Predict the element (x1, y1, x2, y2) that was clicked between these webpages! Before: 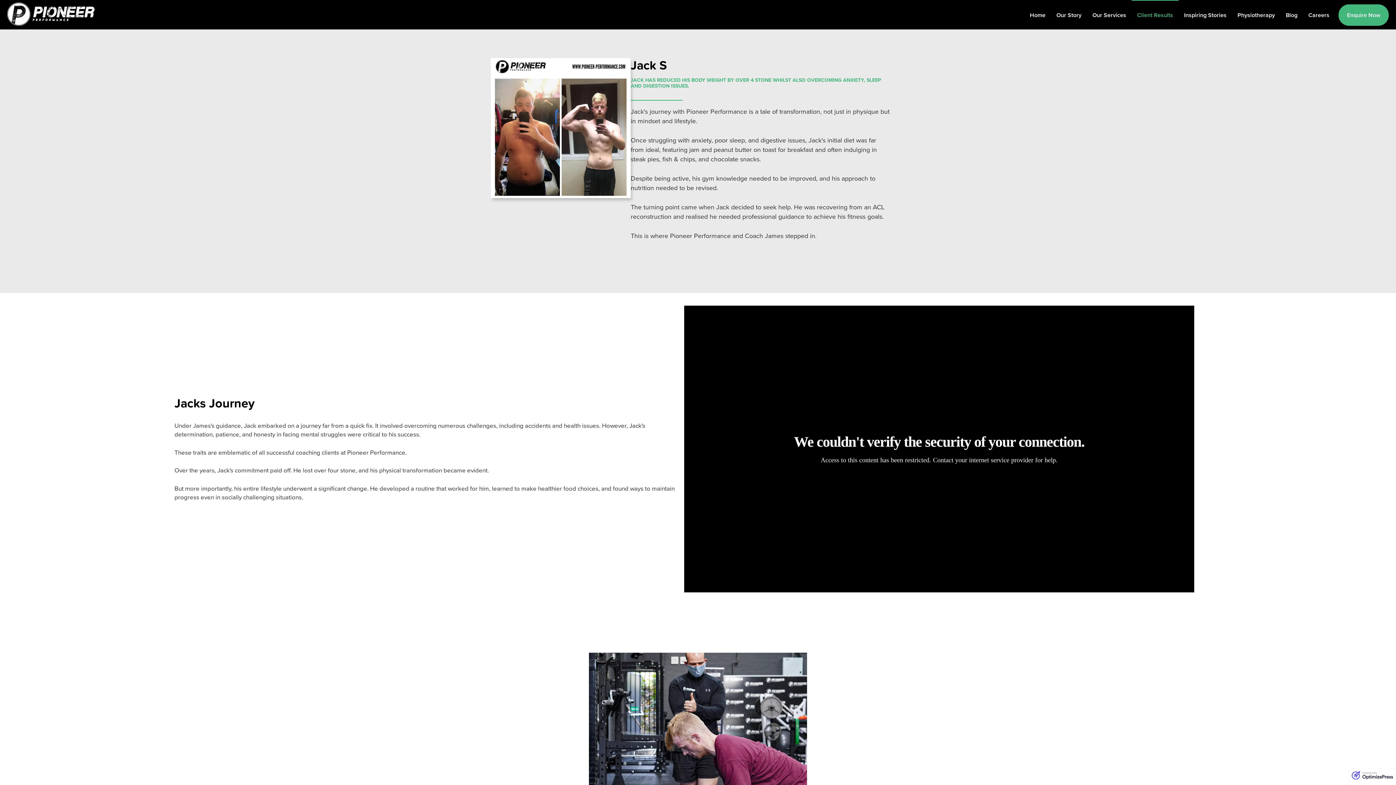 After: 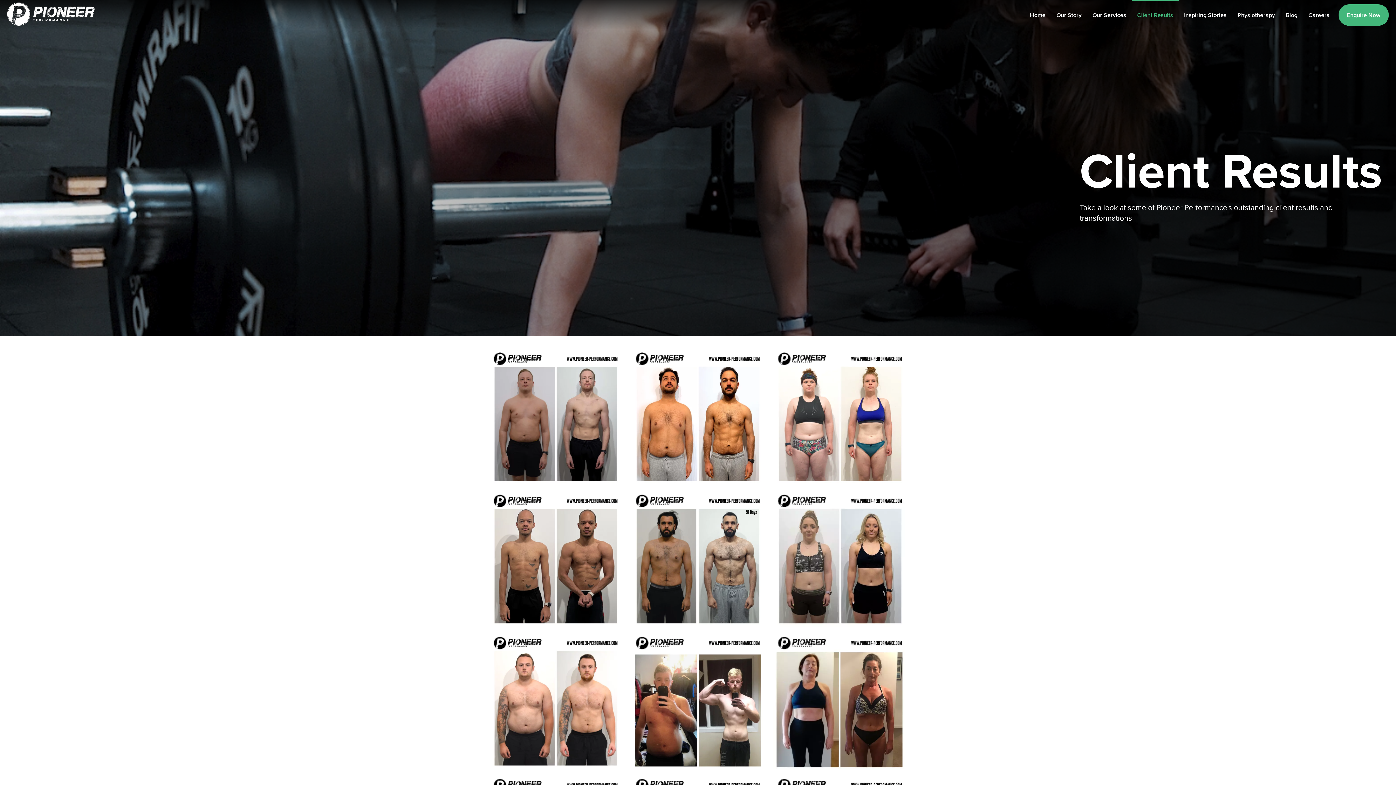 Action: label: Client Results bbox: (1132, 0, 1178, 29)